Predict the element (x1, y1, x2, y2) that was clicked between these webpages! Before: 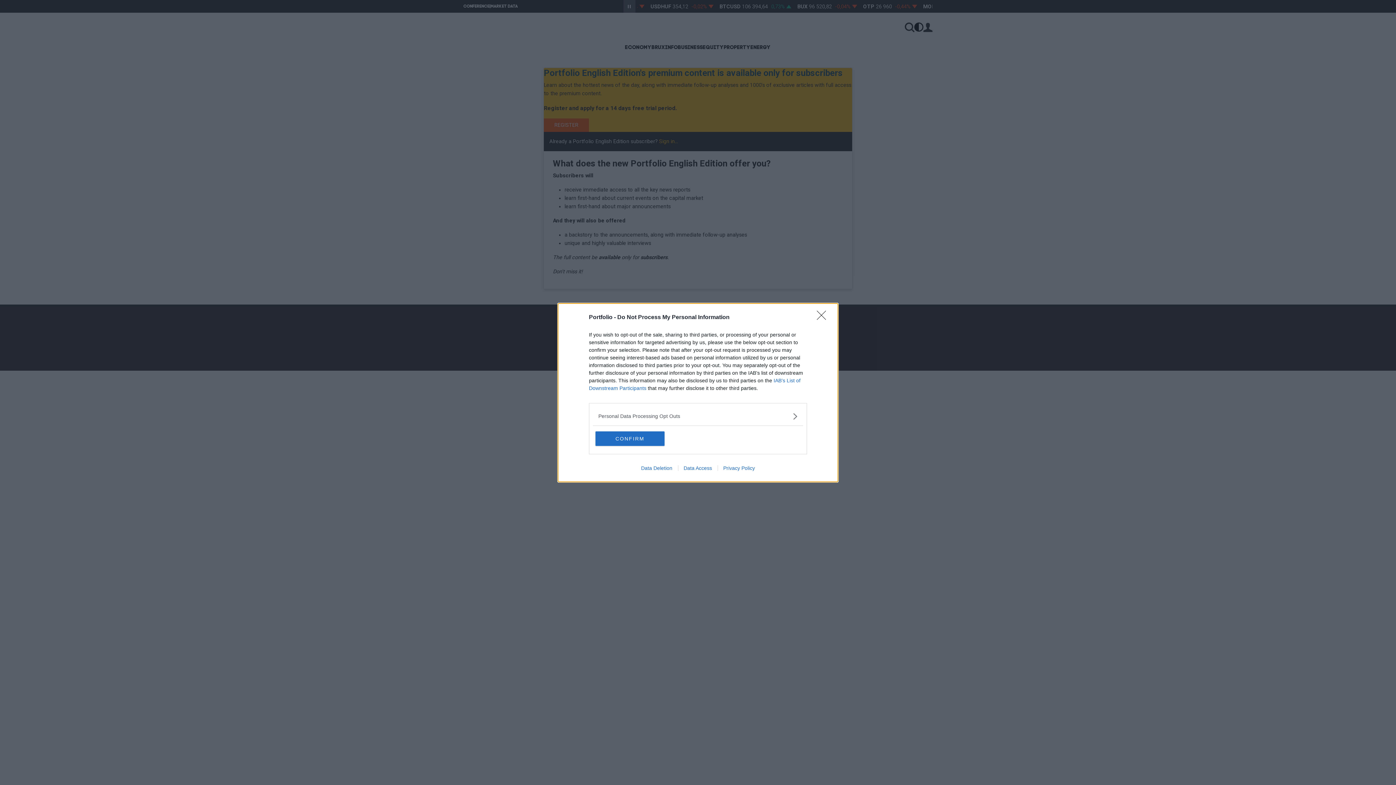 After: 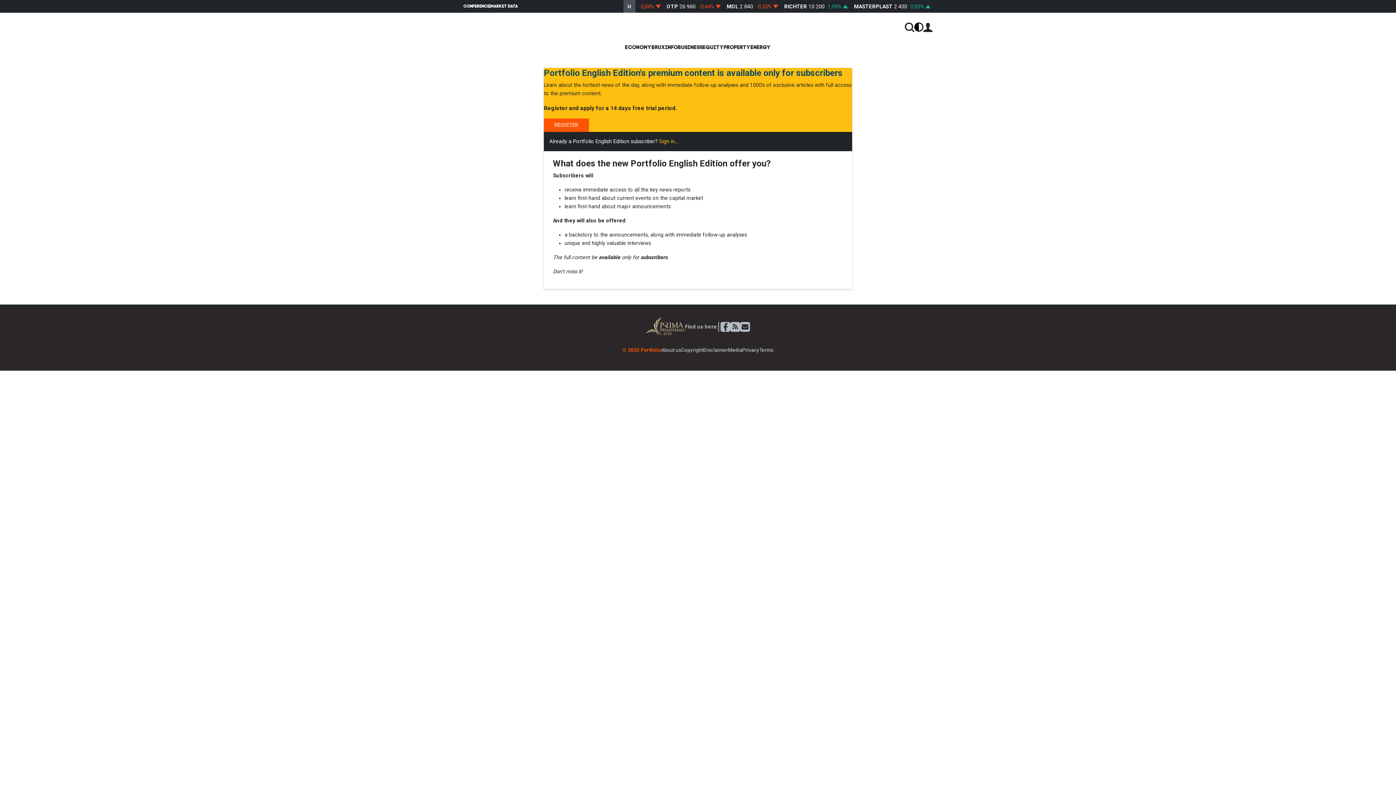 Action: bbox: (817, 310, 830, 324) label: Close